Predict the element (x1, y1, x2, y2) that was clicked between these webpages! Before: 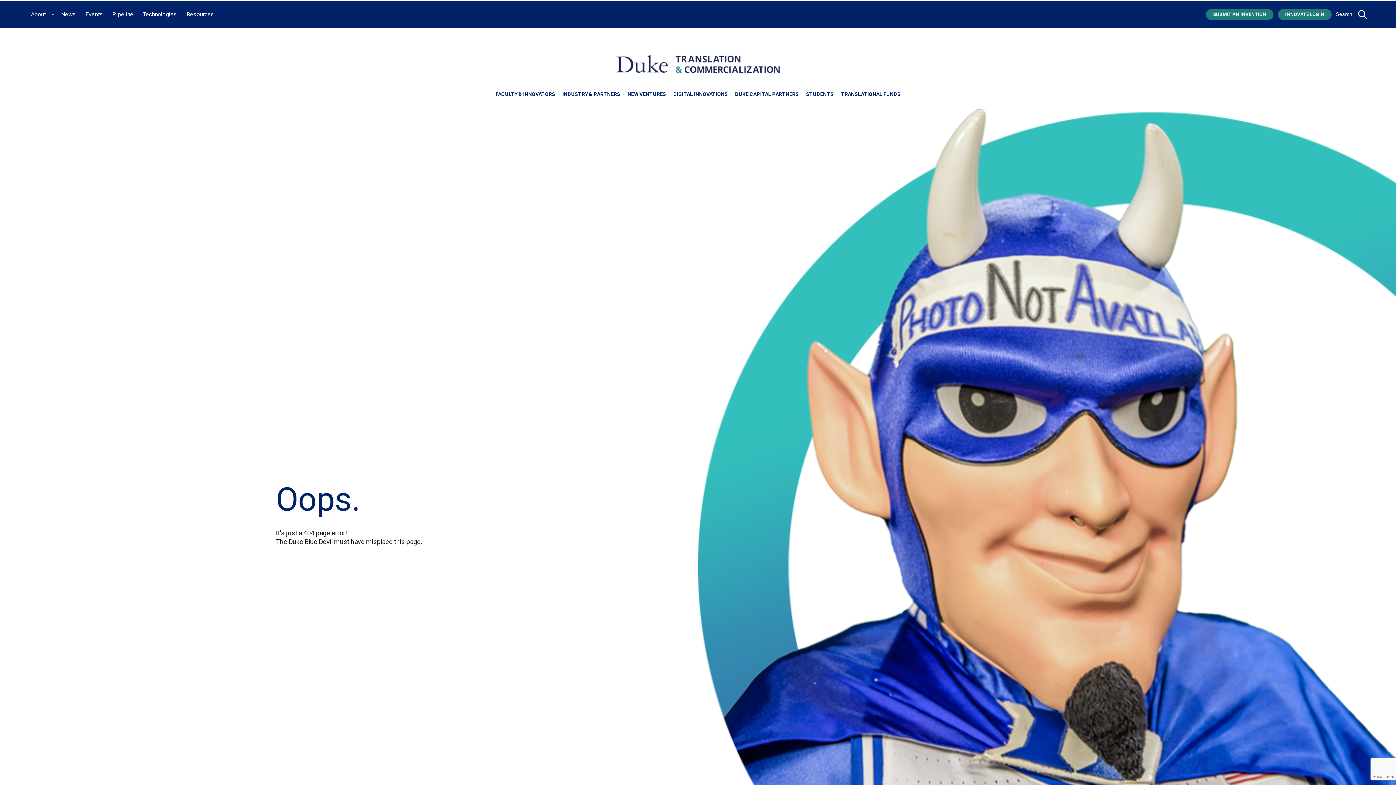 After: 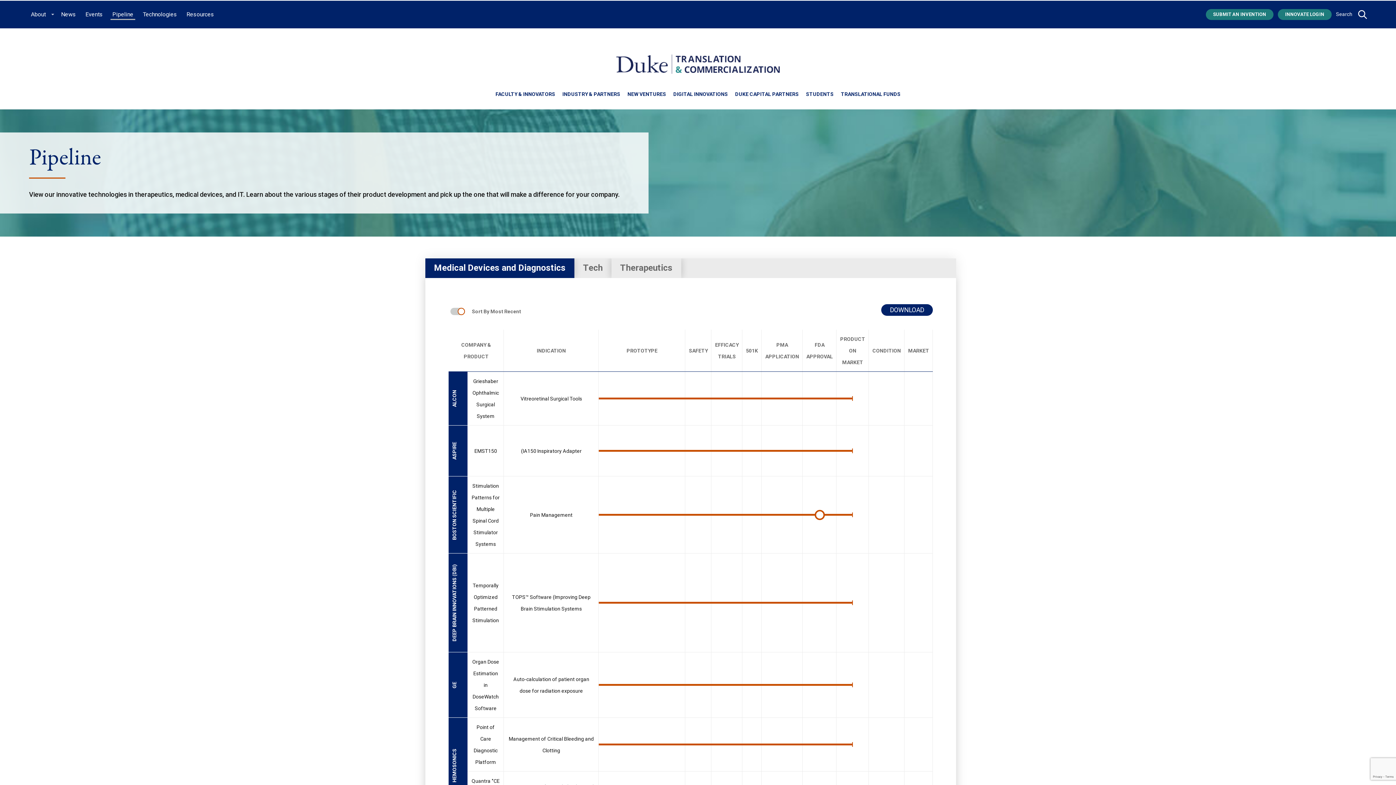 Action: bbox: (110, 9, 135, 19) label: Pipeline